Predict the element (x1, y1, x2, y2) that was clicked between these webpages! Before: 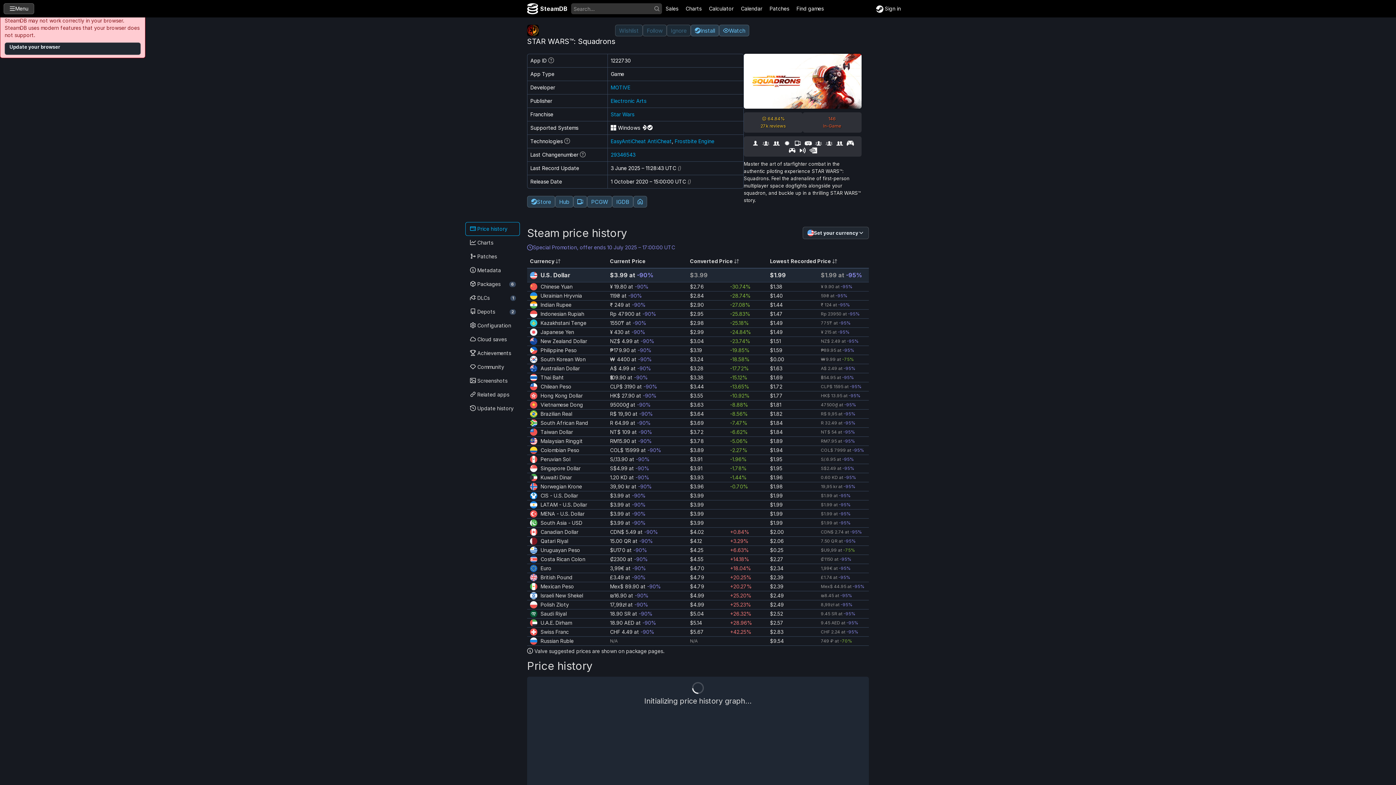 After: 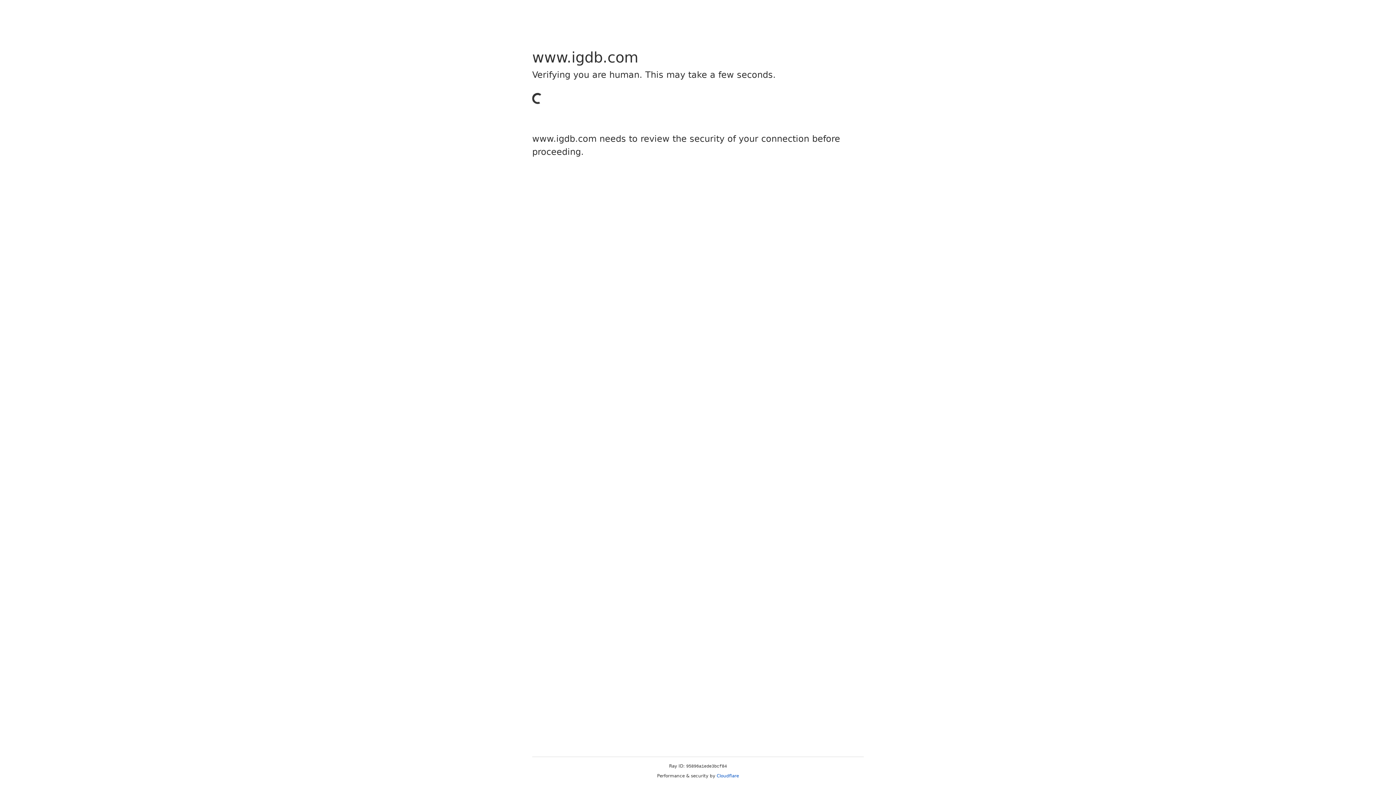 Action: bbox: (612, 196, 633, 207) label: IGDB